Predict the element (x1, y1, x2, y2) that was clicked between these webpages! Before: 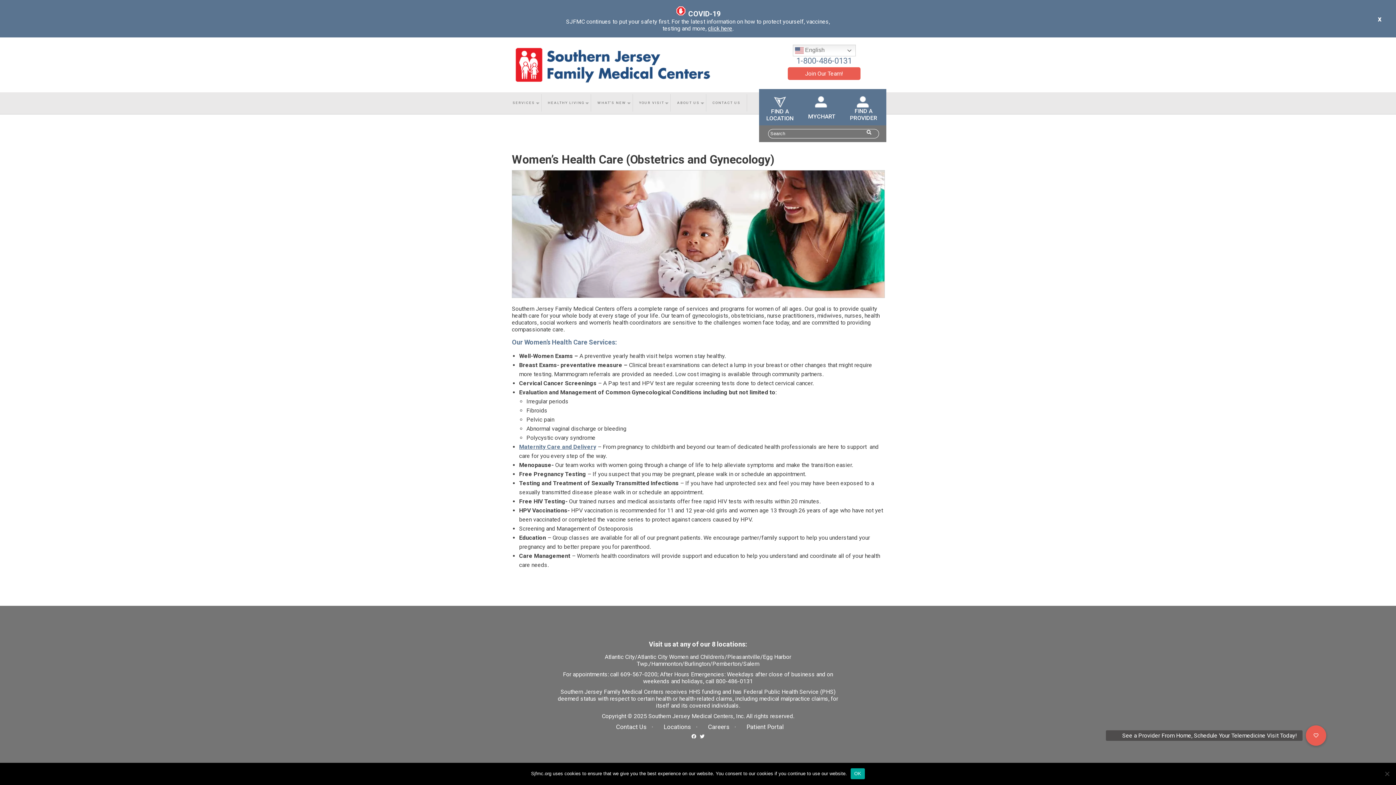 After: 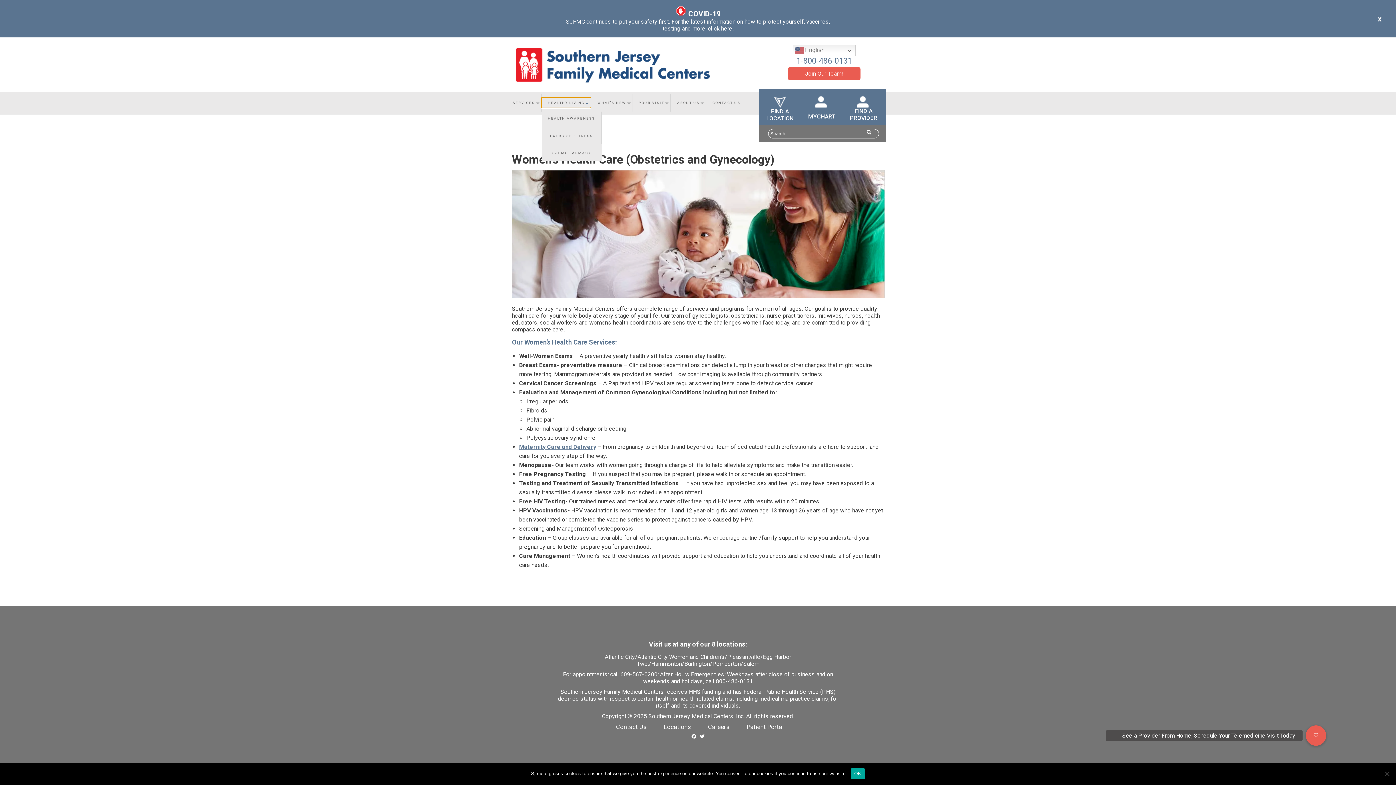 Action: label: HEALTHY LIVING bbox: (541, 97, 590, 107)